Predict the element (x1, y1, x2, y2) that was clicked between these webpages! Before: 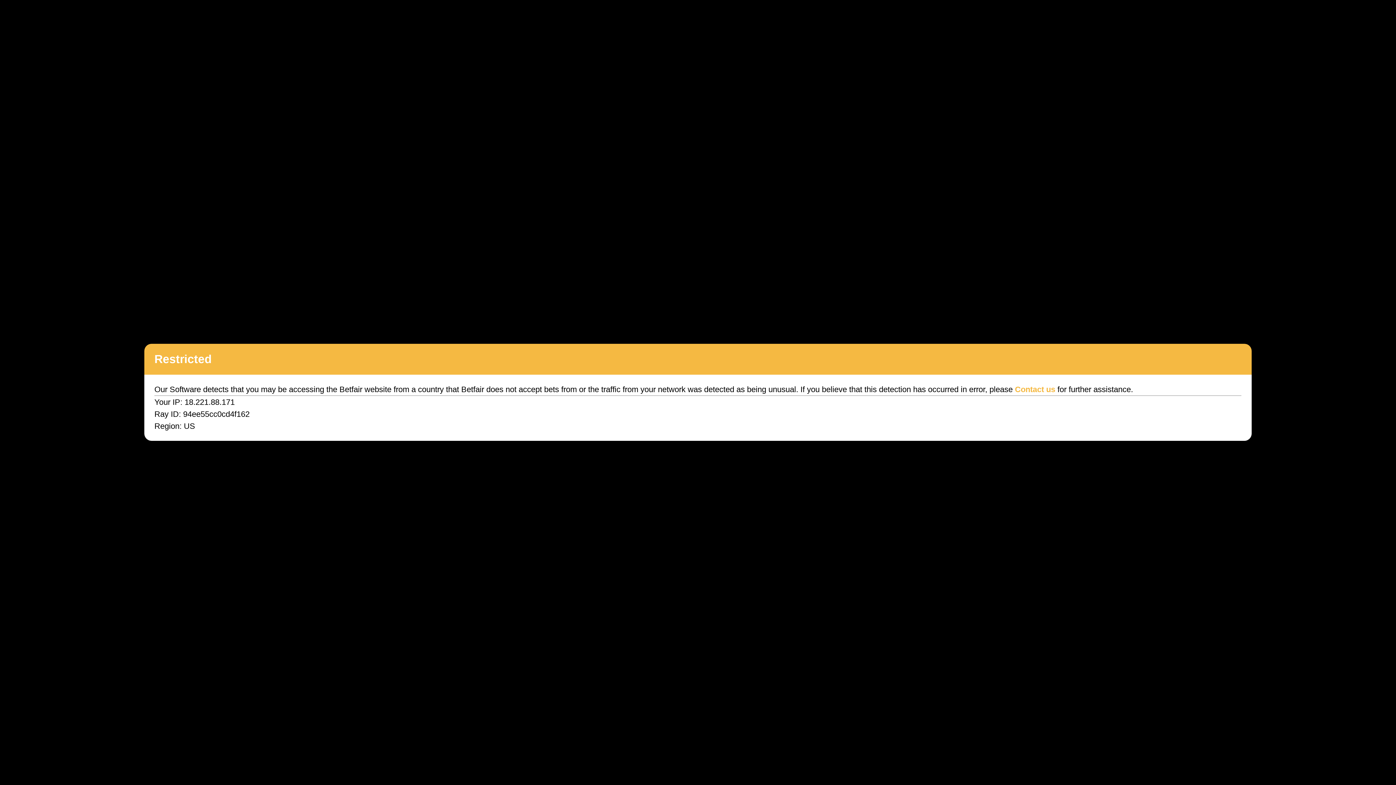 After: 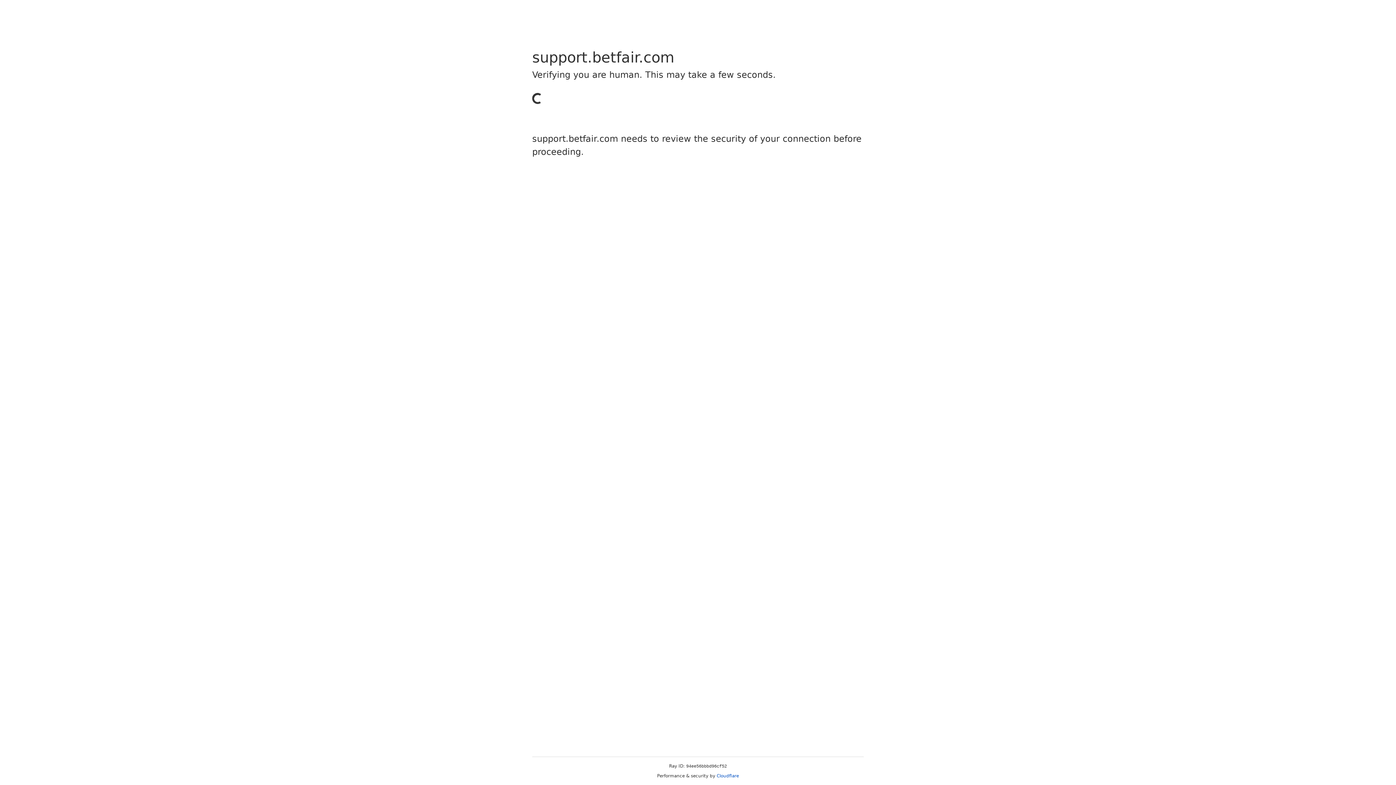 Action: bbox: (1015, 385, 1055, 394) label: Contact us